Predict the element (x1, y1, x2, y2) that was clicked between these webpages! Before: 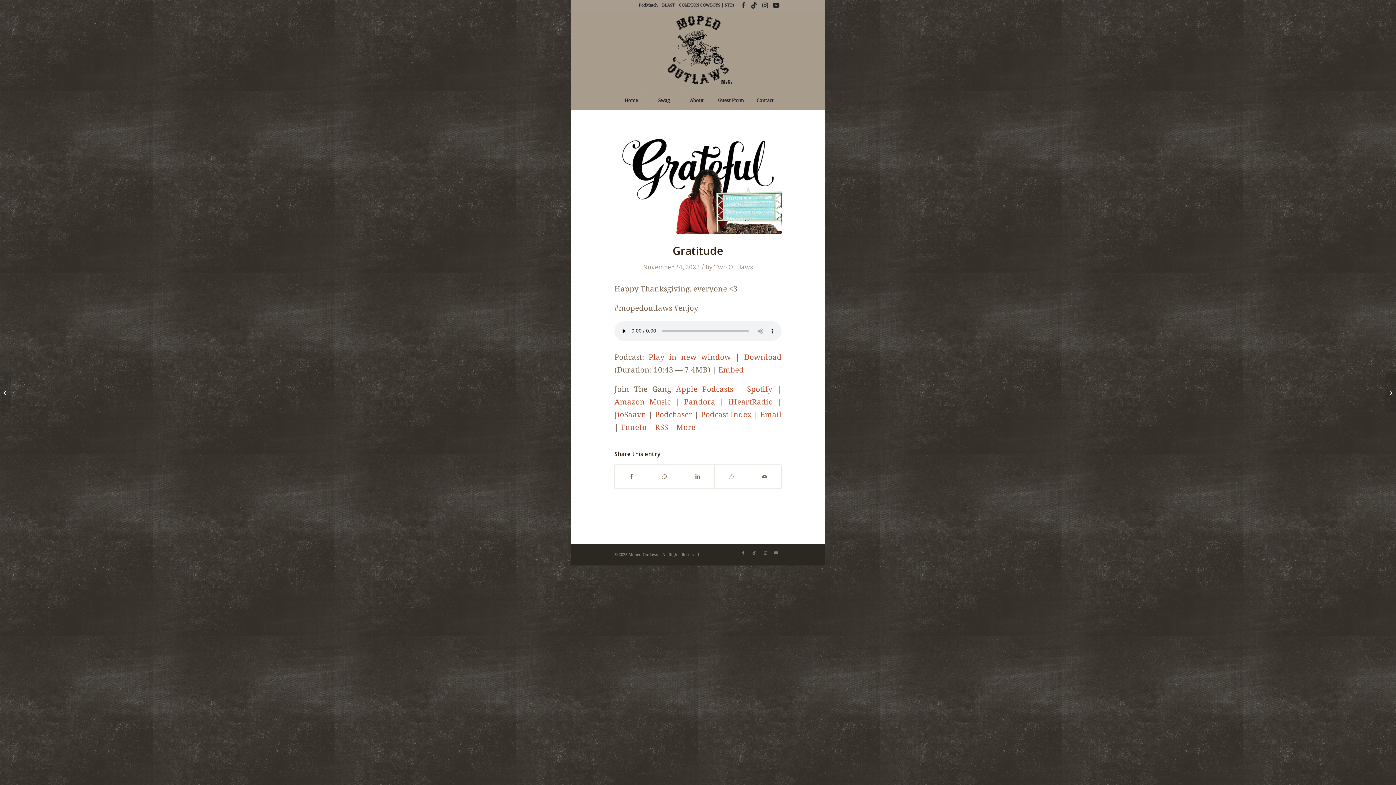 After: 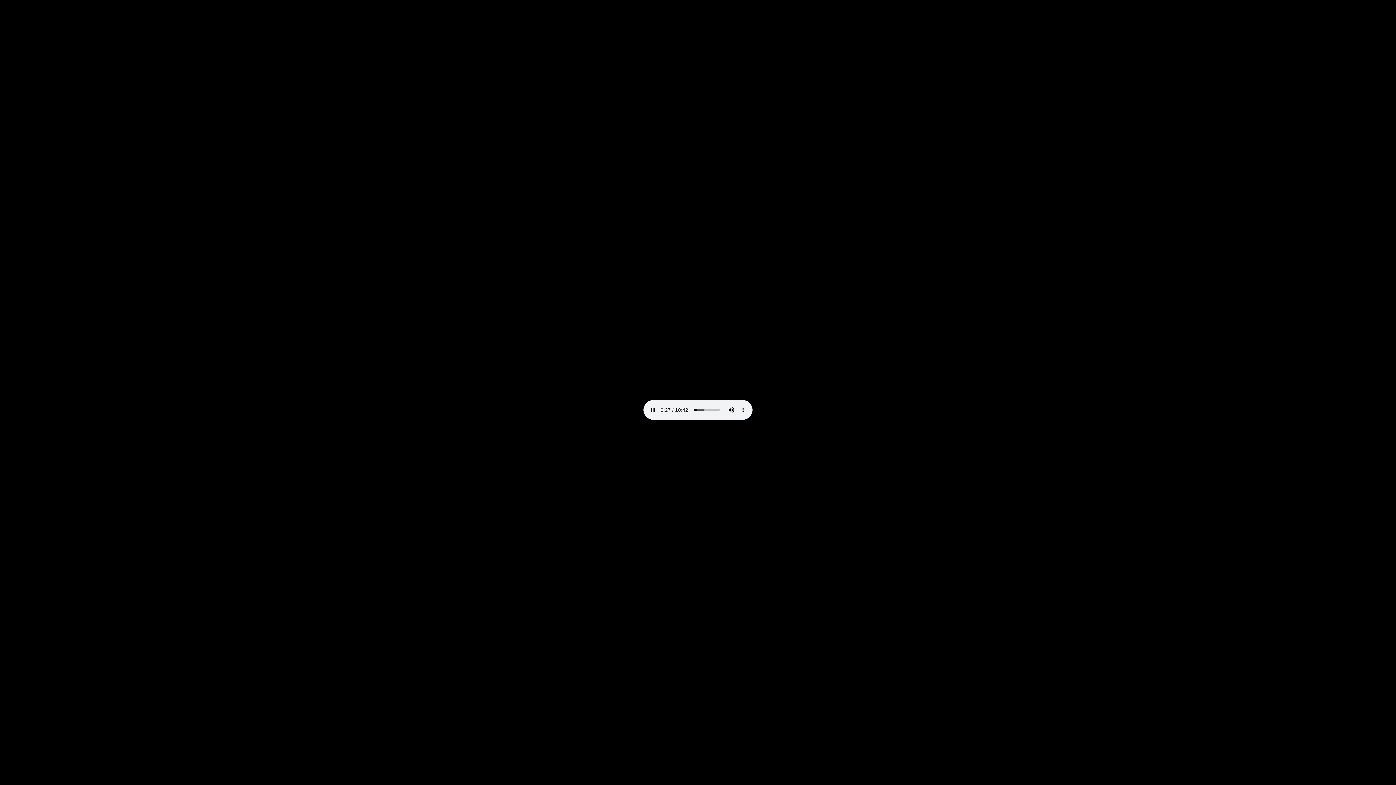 Action: label: Download bbox: (744, 353, 781, 361)